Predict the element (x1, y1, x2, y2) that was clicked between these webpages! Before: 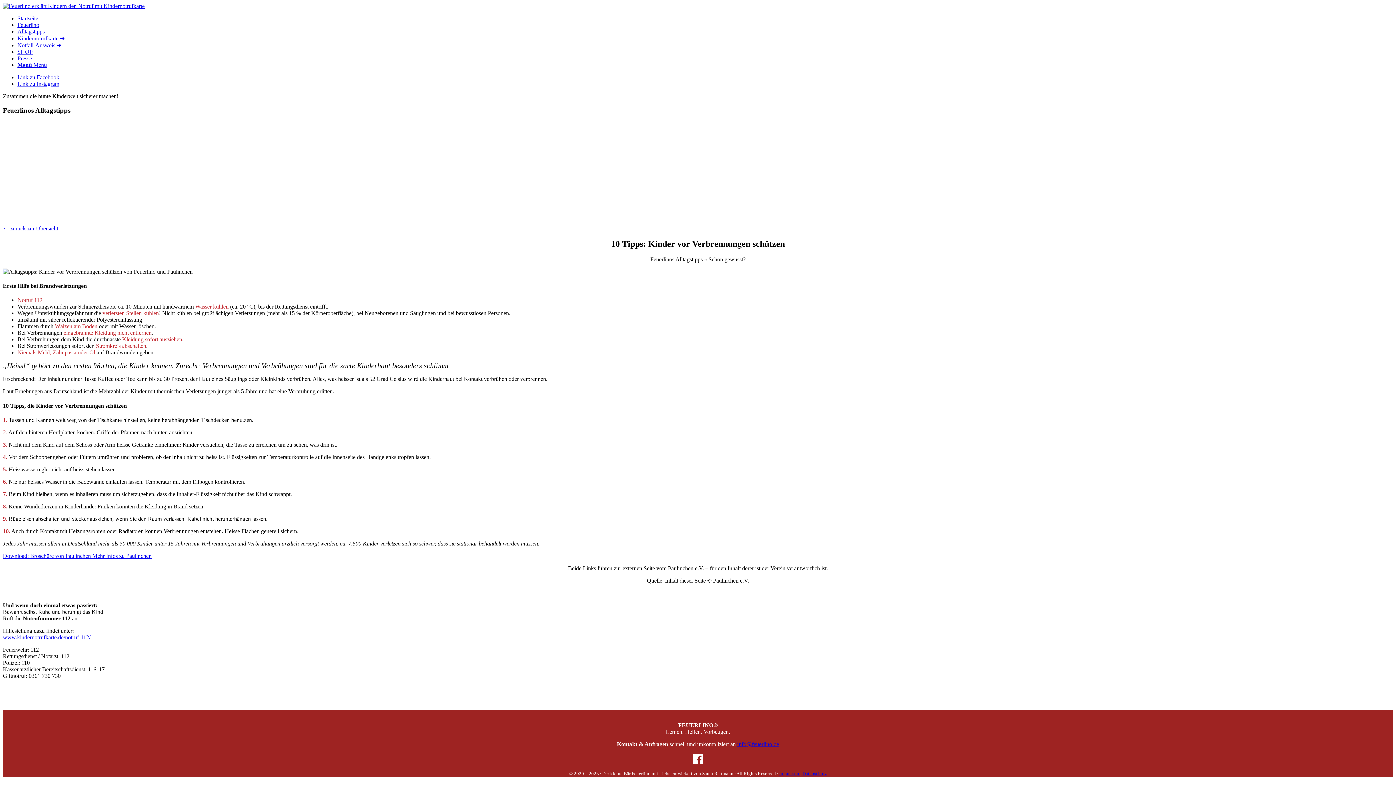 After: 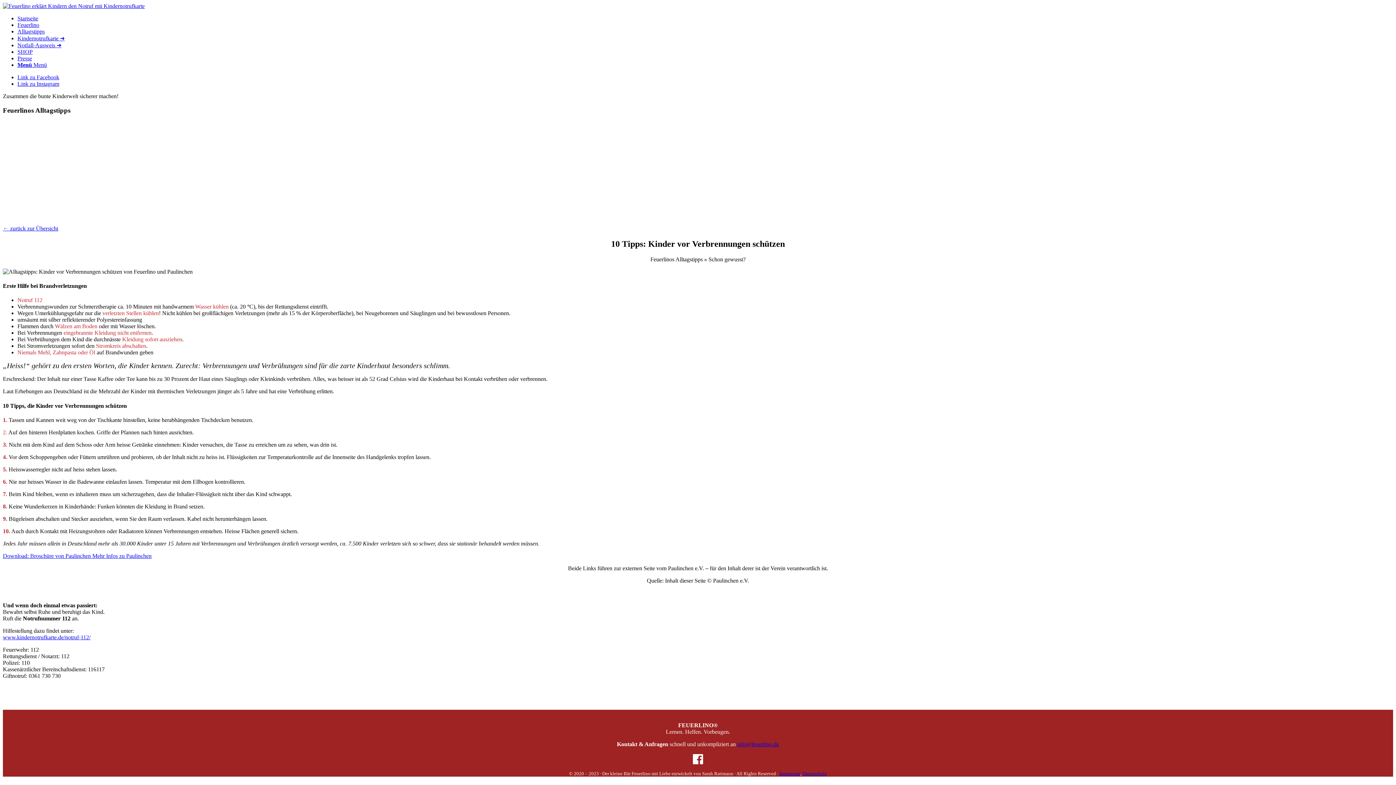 Action: label: Mehr Infos zu Paulinchen bbox: (92, 553, 151, 559)